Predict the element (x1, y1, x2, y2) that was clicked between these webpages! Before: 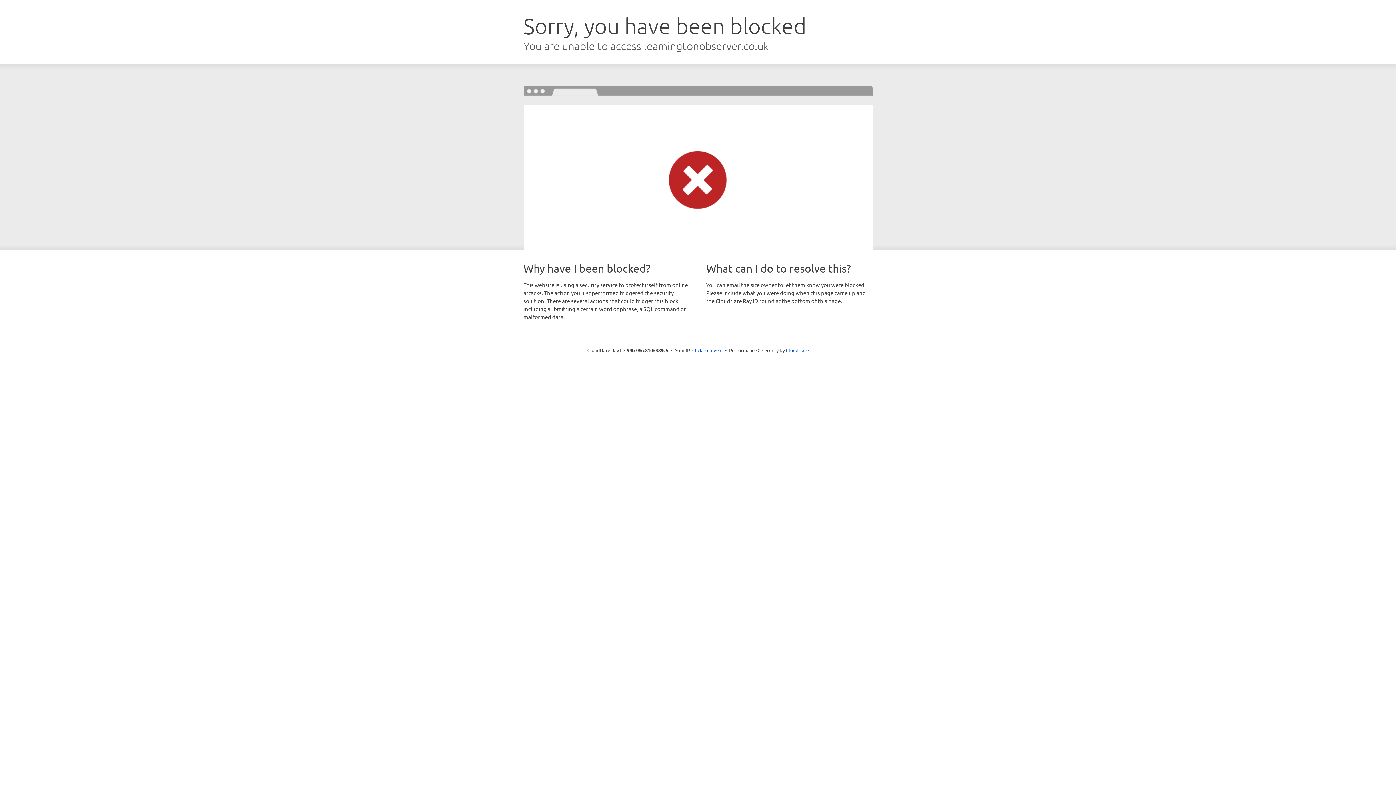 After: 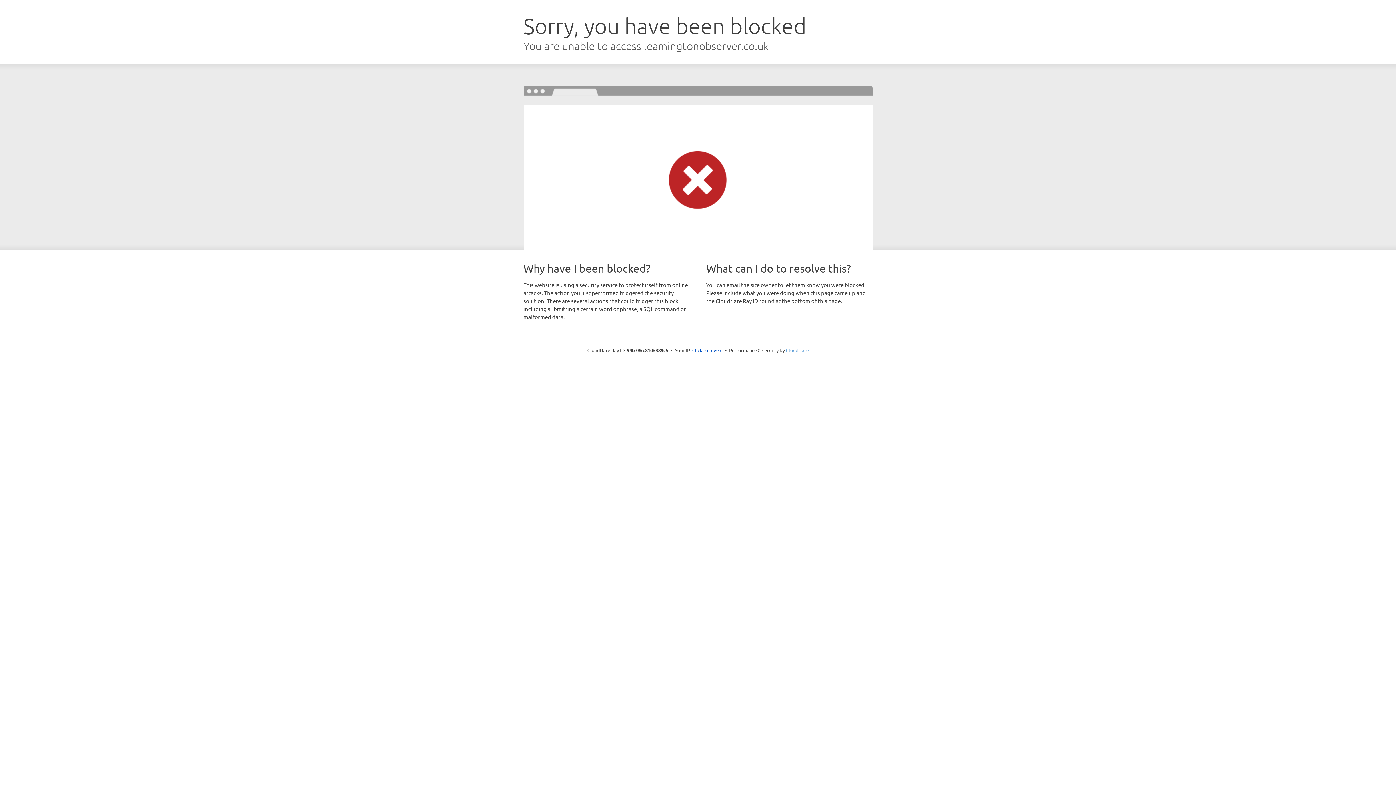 Action: label: Cloudflare bbox: (786, 347, 808, 353)